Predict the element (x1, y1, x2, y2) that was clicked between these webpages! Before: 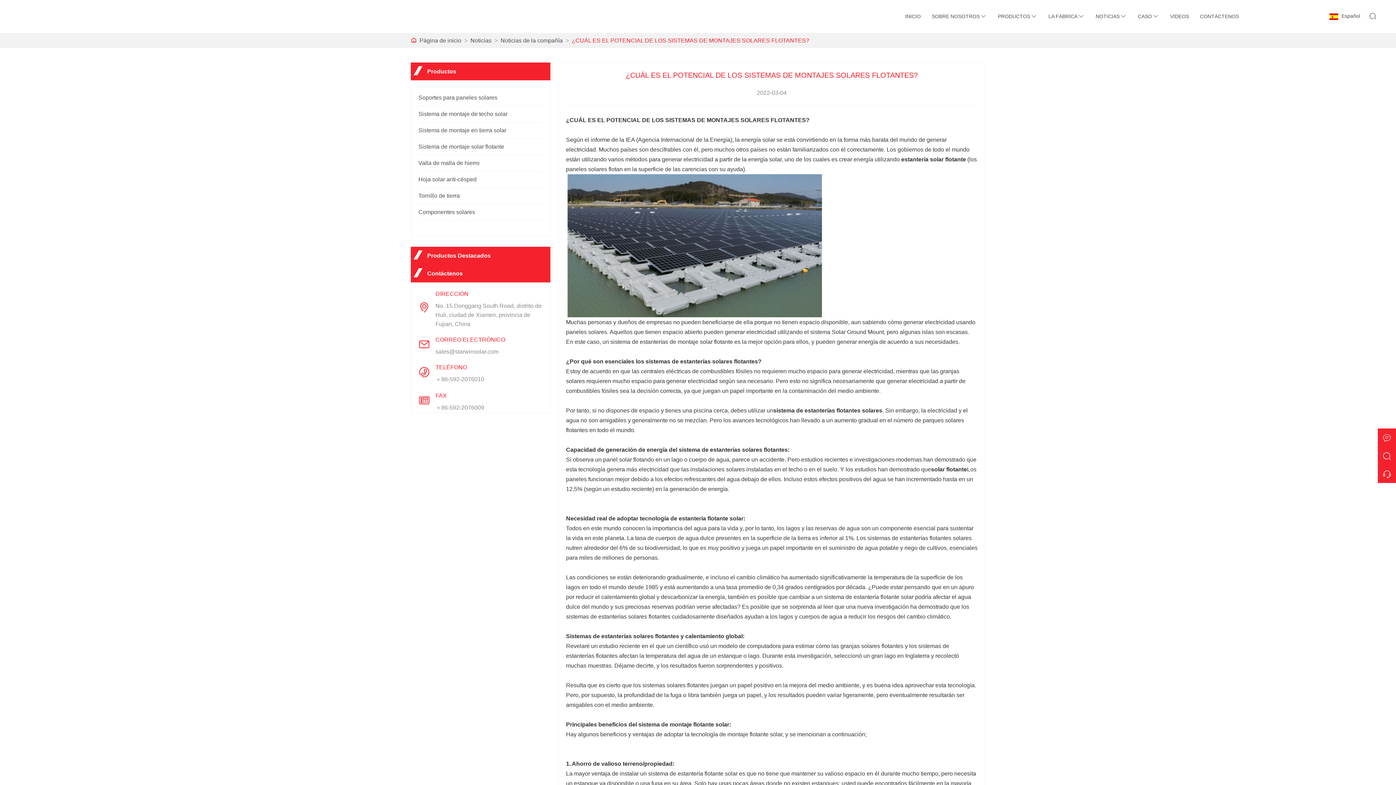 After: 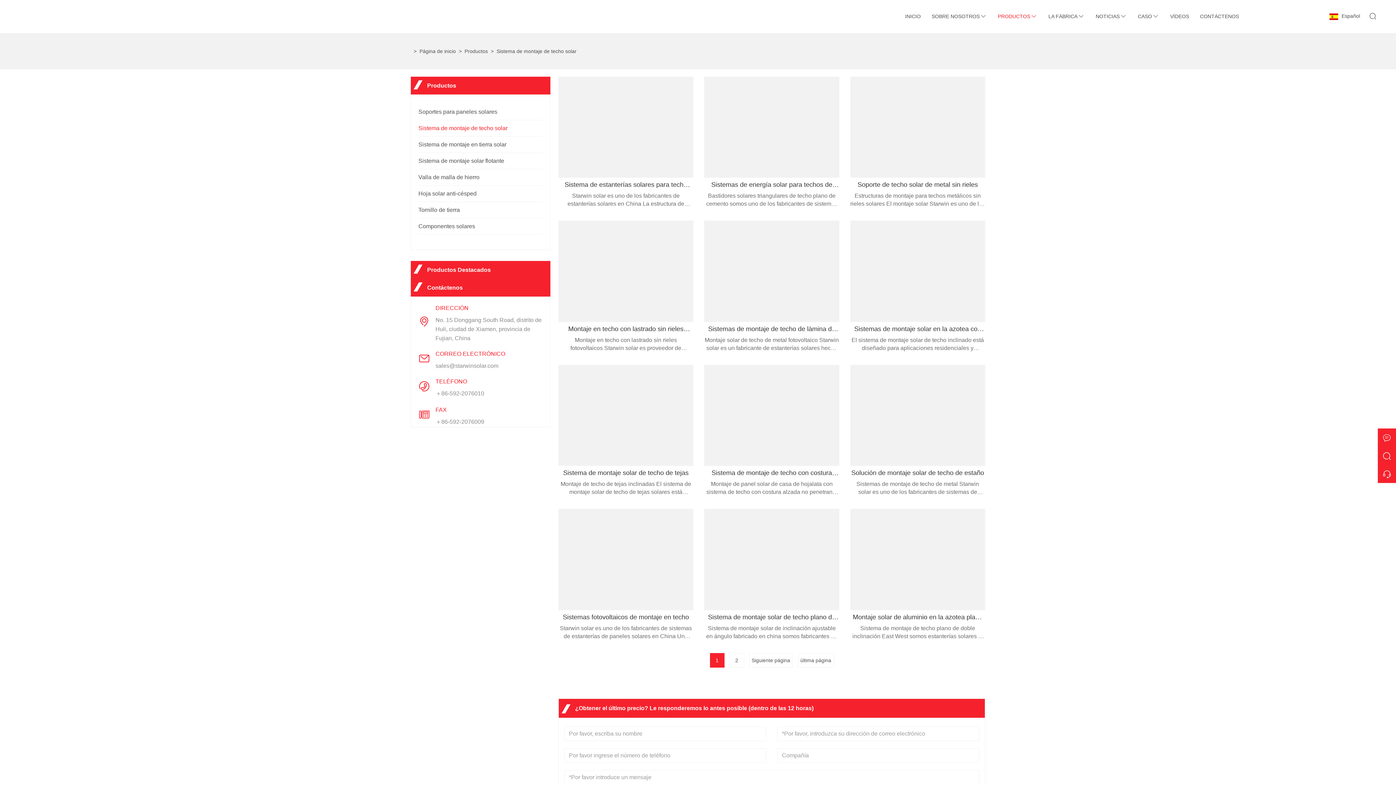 Action: label: Sistema de montaje de techo solar bbox: (418, 110, 507, 117)